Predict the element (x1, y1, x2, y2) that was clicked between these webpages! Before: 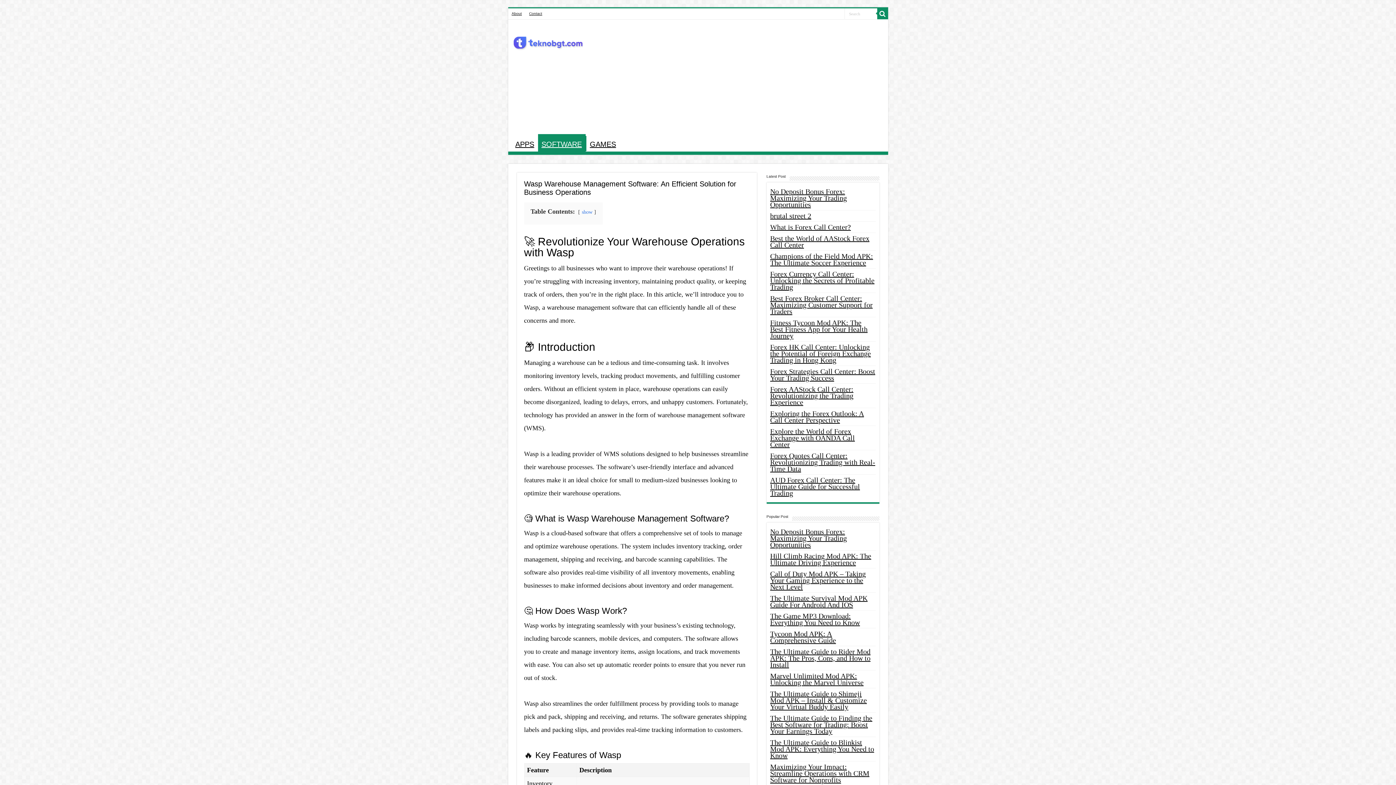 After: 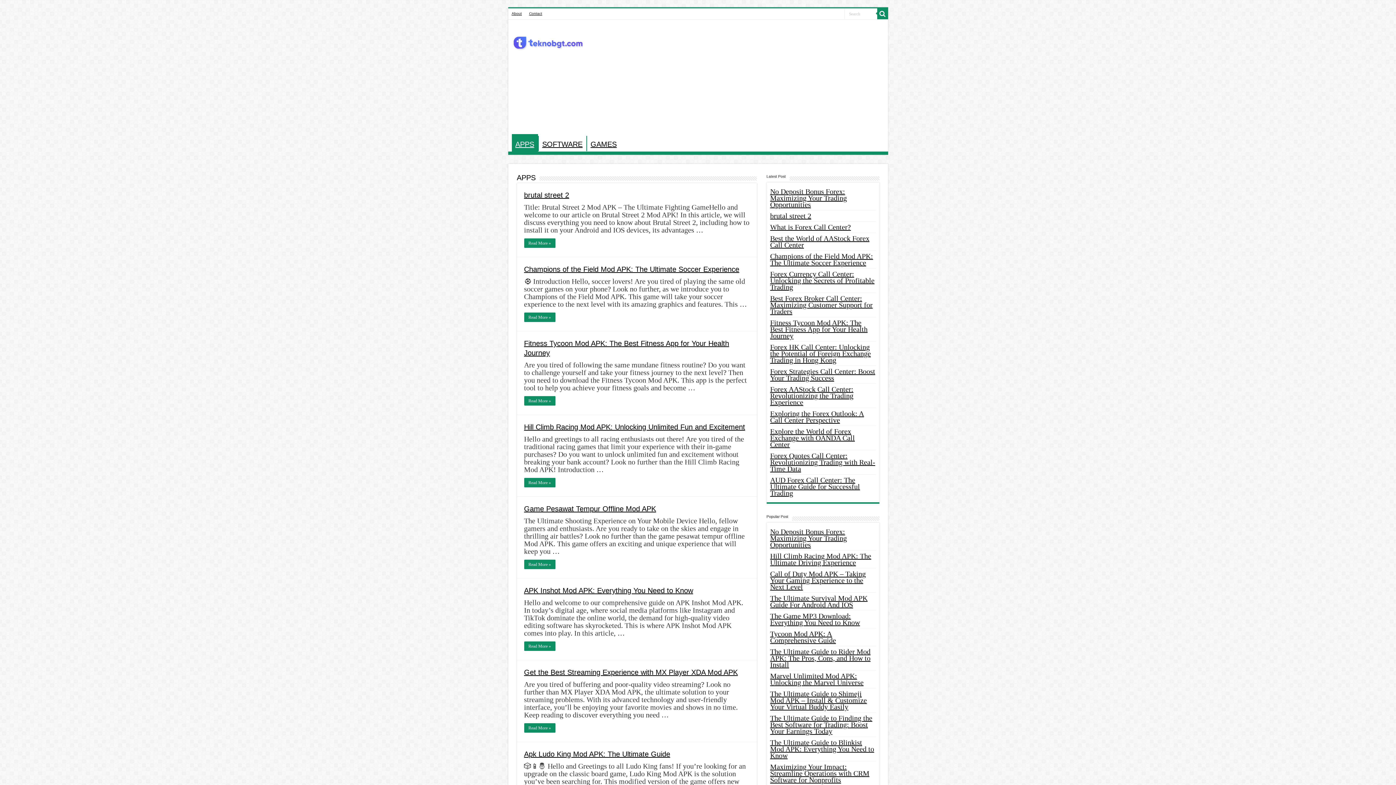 Action: bbox: (511, 136, 538, 151) label: APPS